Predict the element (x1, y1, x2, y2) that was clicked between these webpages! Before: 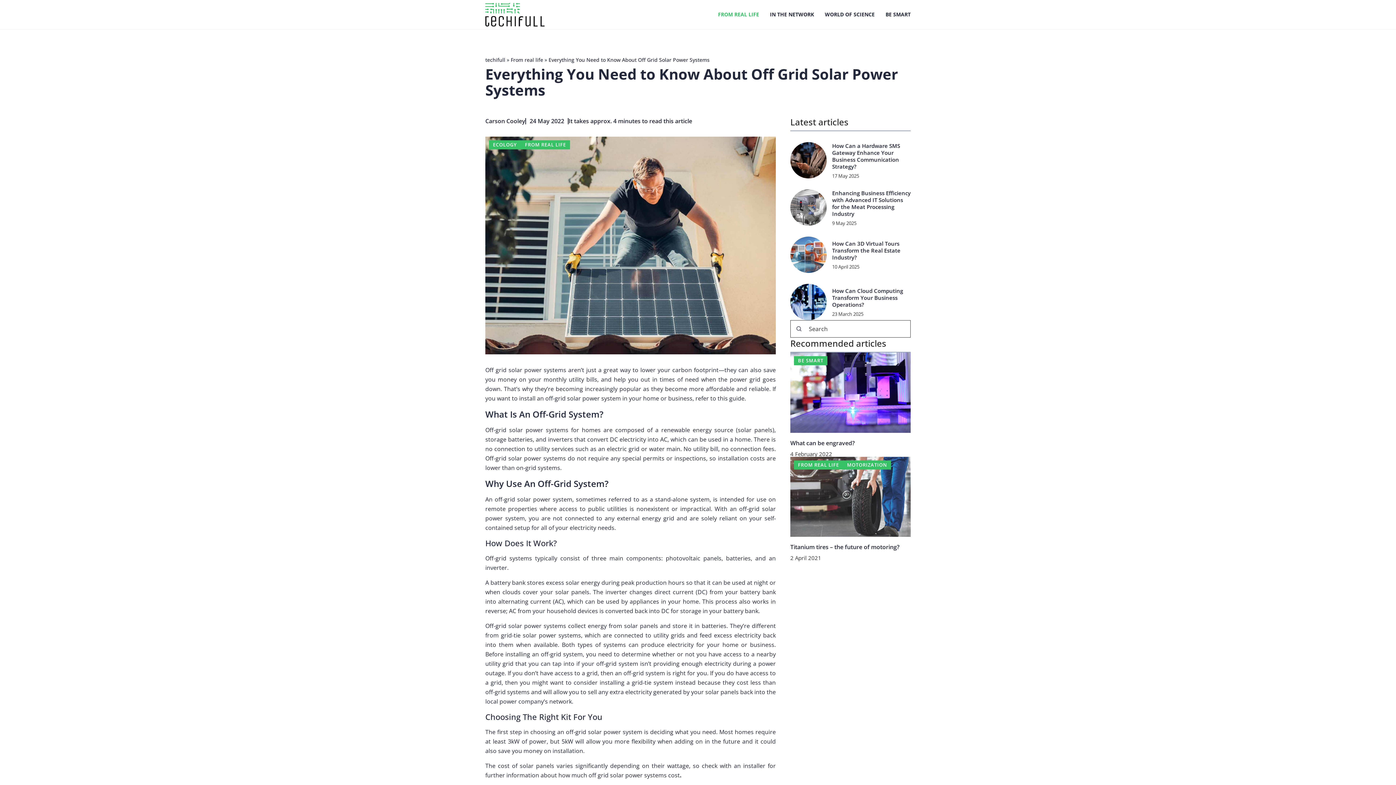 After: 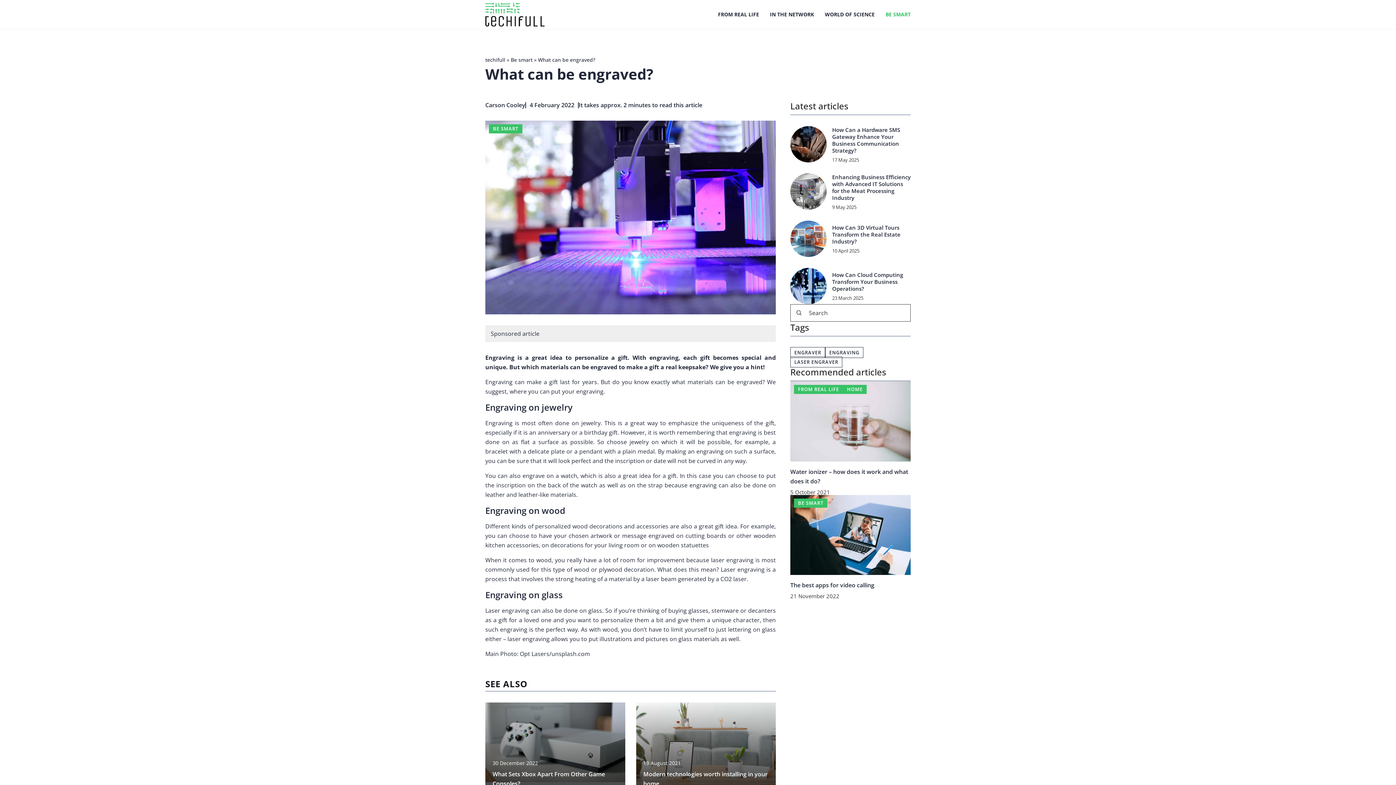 Action: label: What can be engraved? bbox: (790, 439, 854, 447)